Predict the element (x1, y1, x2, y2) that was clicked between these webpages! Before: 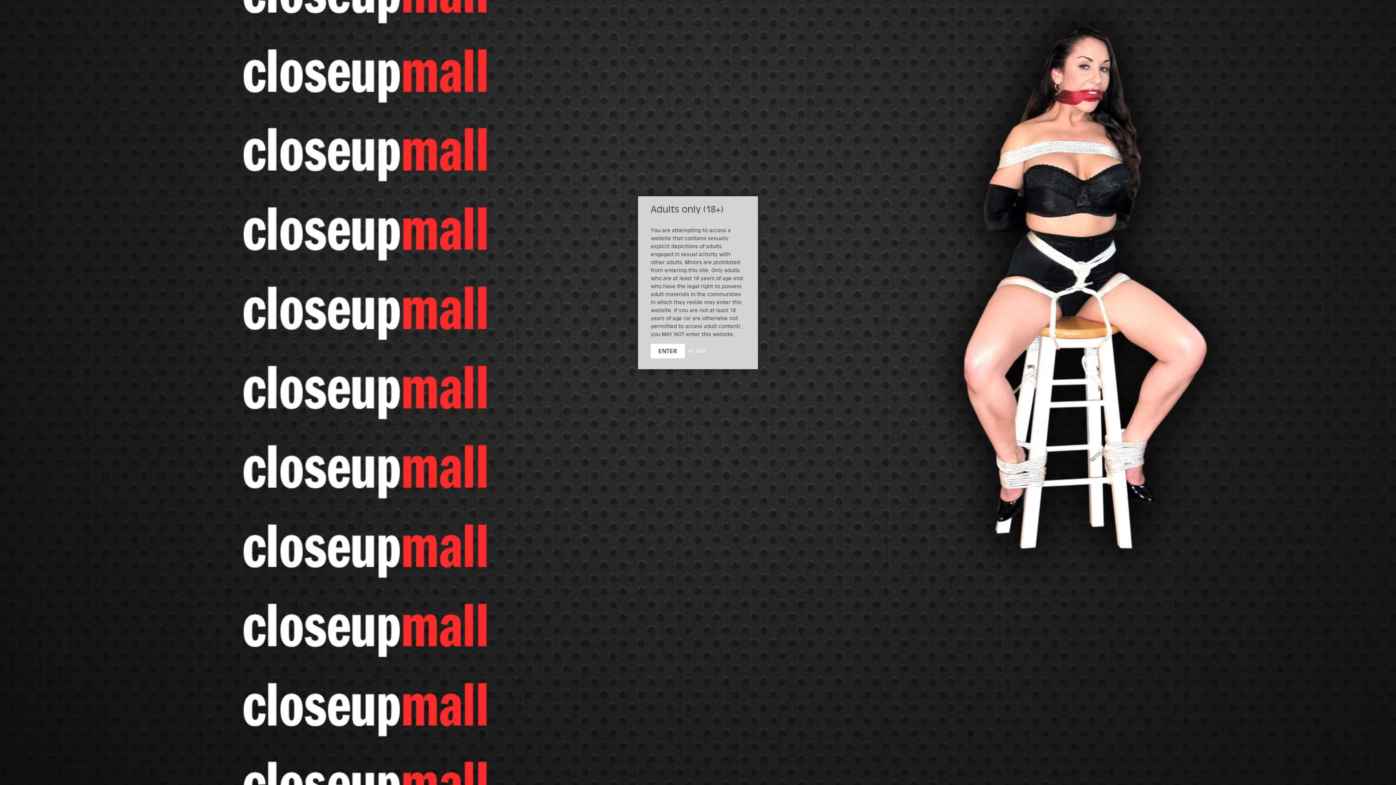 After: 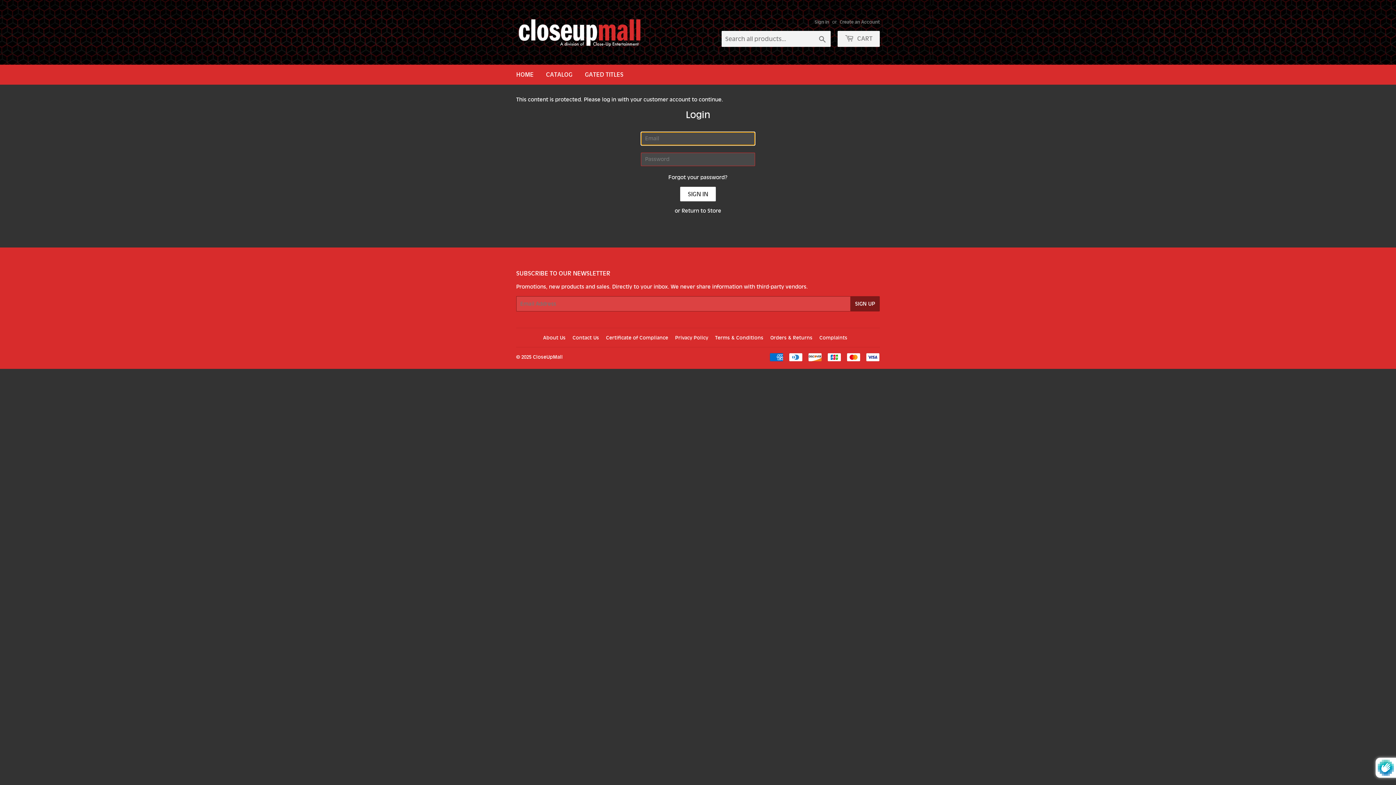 Action: bbox: (650, 344, 685, 358) label: ENTER